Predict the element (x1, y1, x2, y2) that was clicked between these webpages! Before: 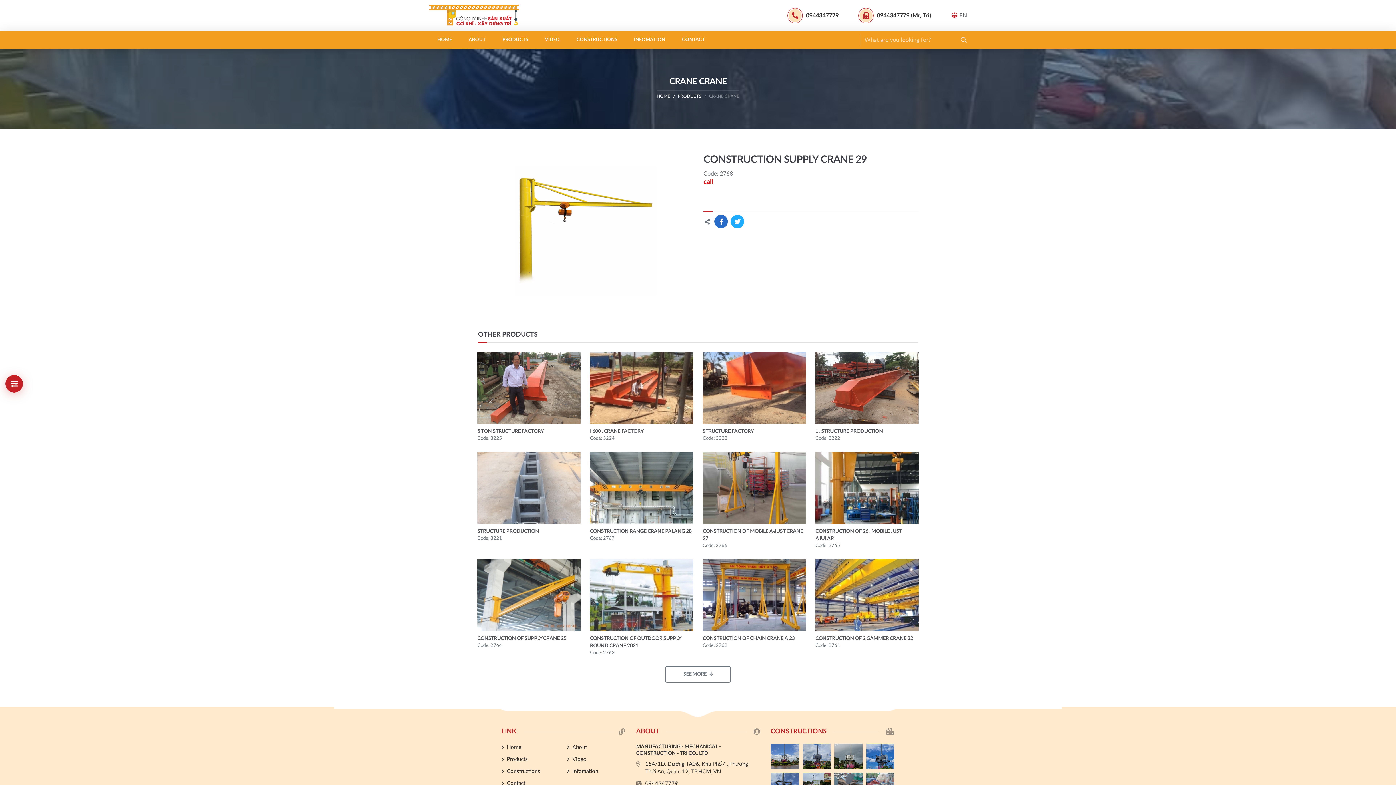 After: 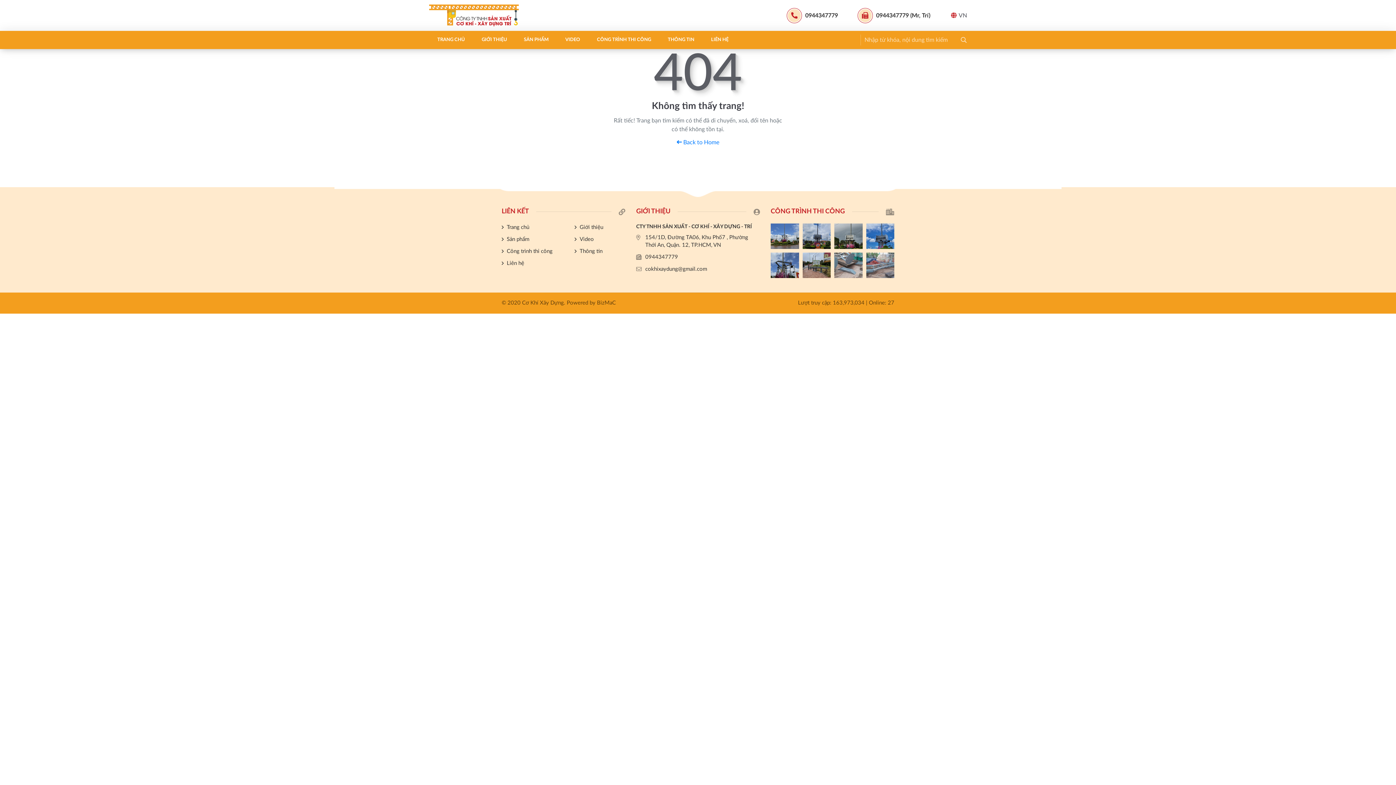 Action: bbox: (590, 429, 643, 434) label: I 600 . CRANE FACTORY